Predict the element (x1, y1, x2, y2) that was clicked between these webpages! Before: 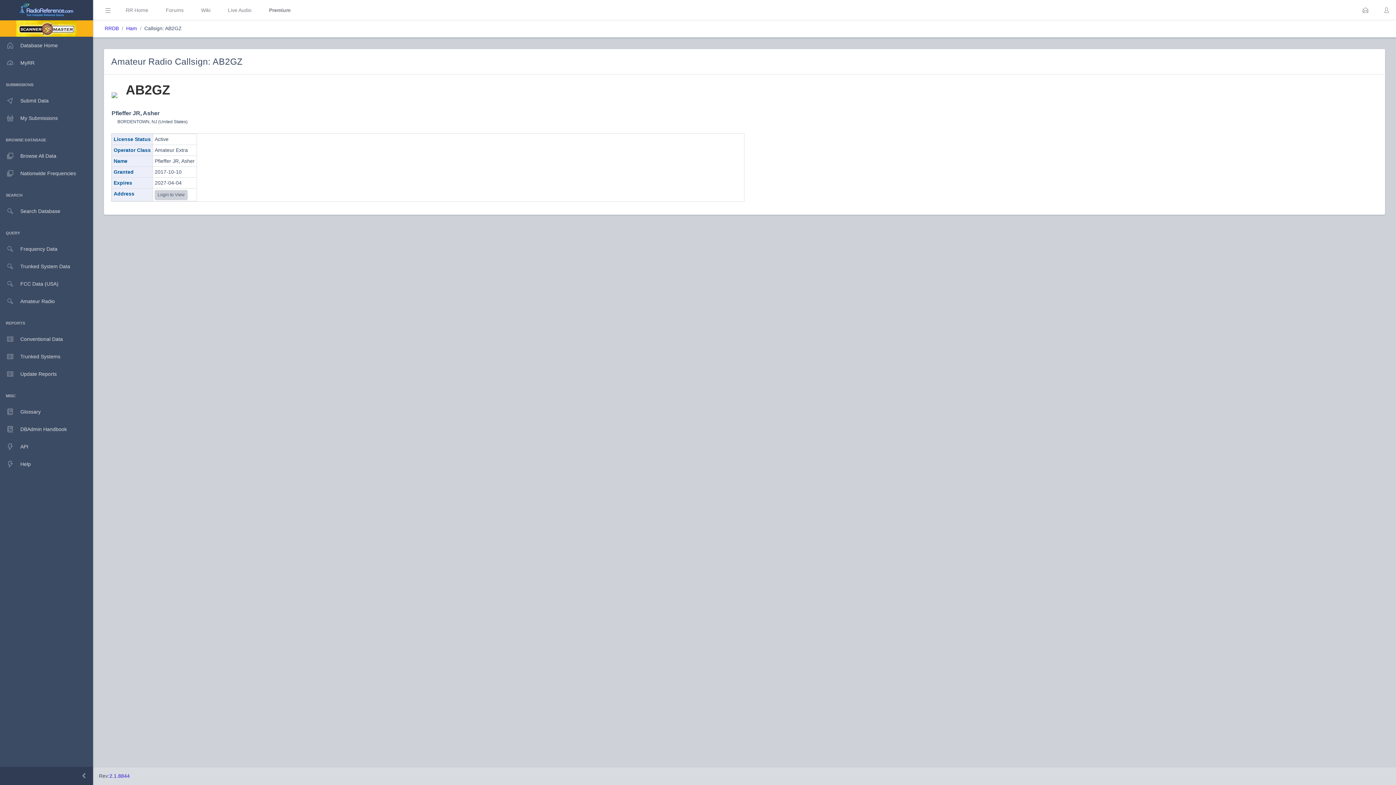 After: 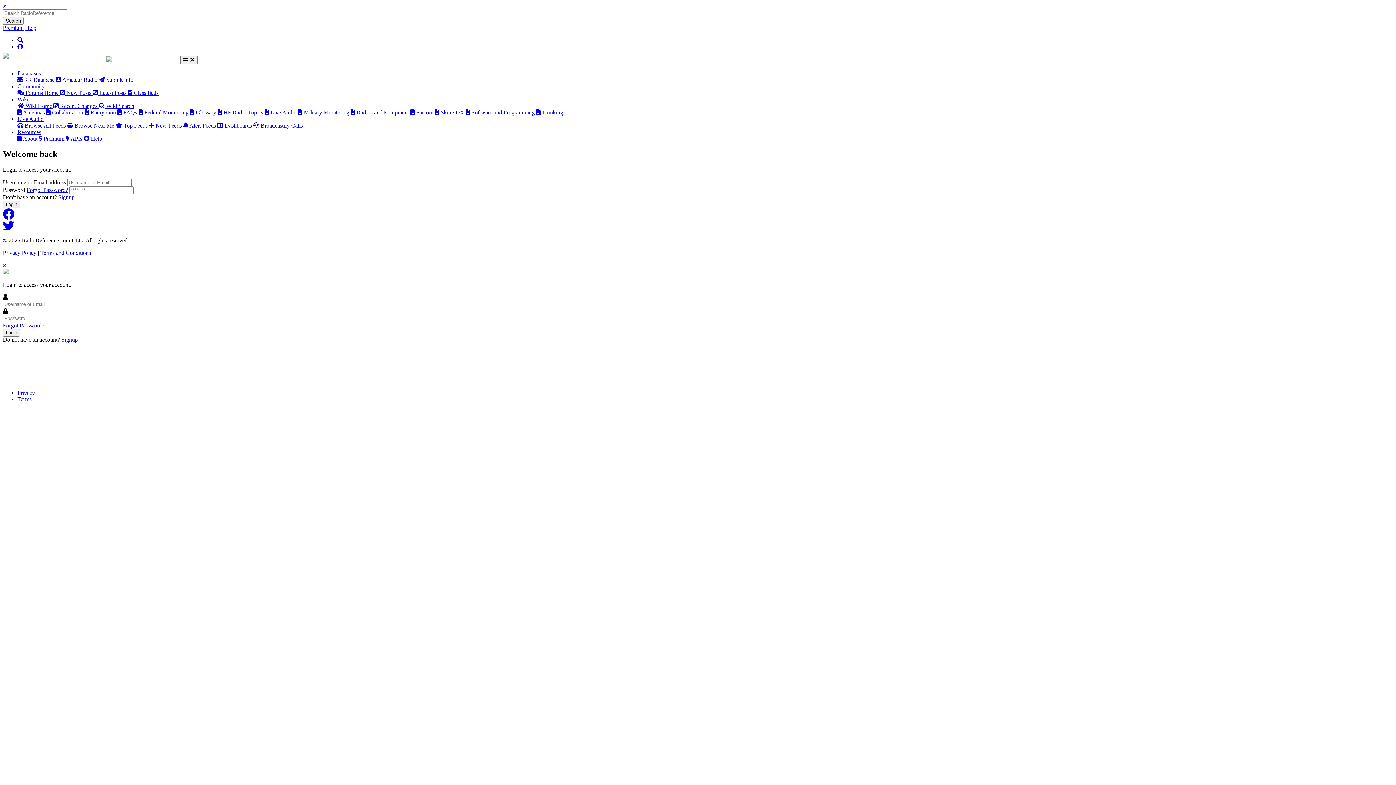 Action: bbox: (0, 109, 93, 126) label: My Submissions